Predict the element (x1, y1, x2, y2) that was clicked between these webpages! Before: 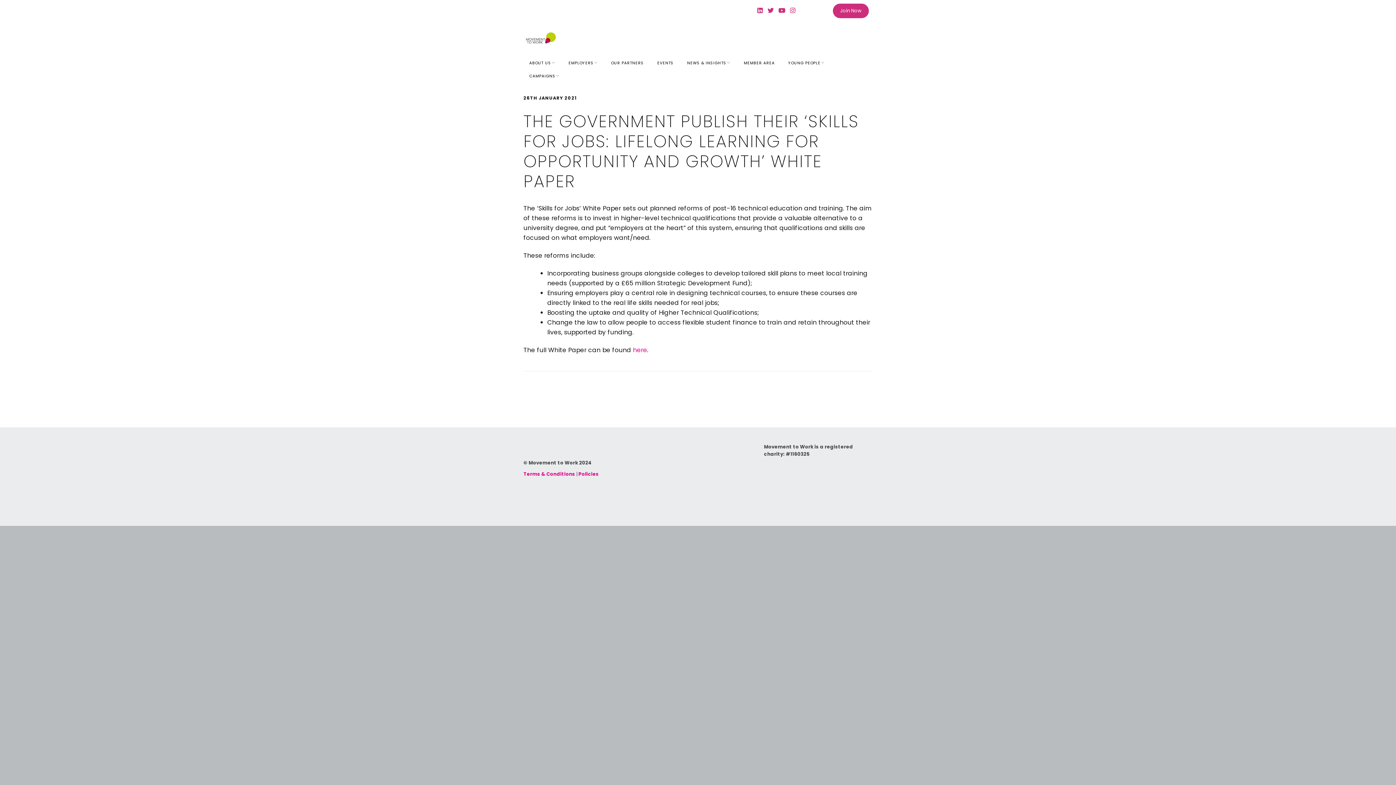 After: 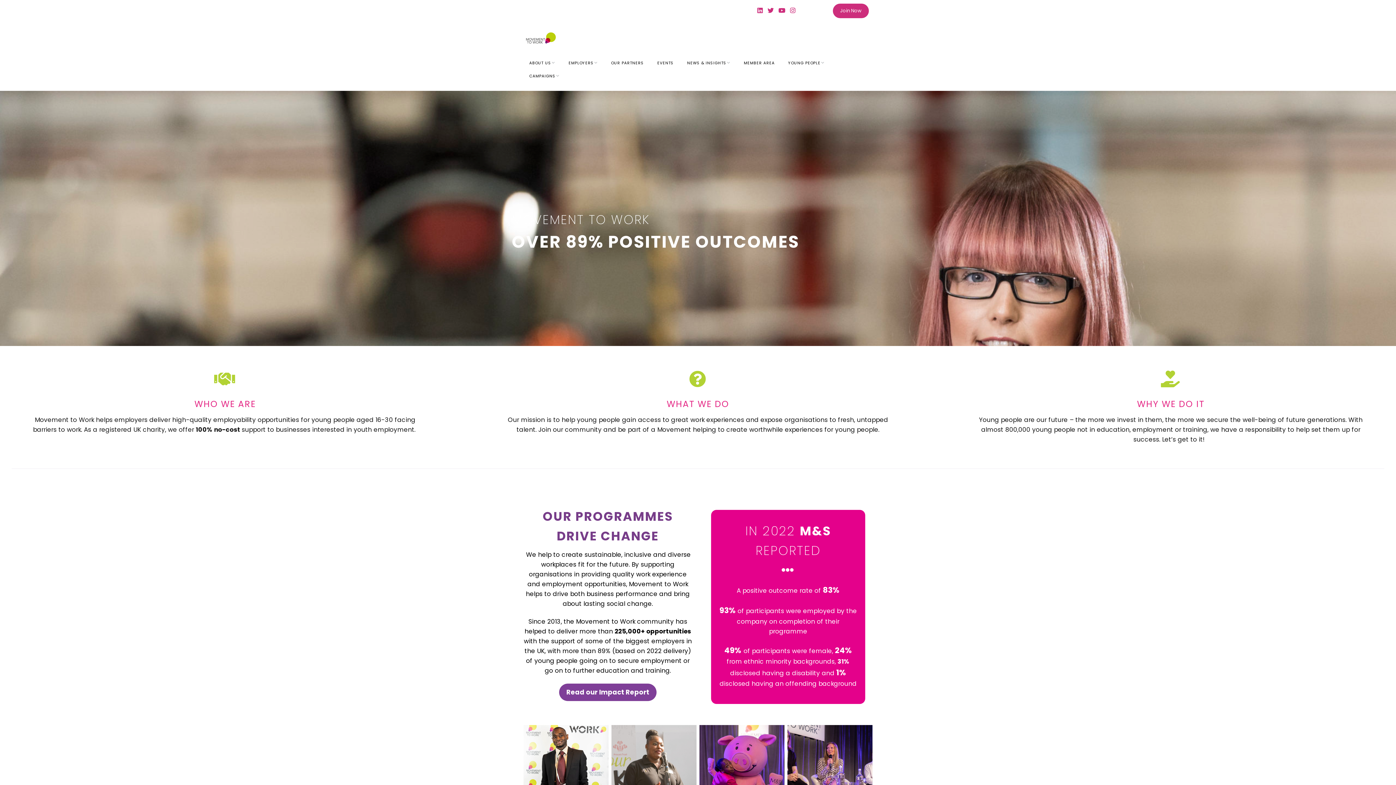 Action: bbox: (523, 22, 558, 52)